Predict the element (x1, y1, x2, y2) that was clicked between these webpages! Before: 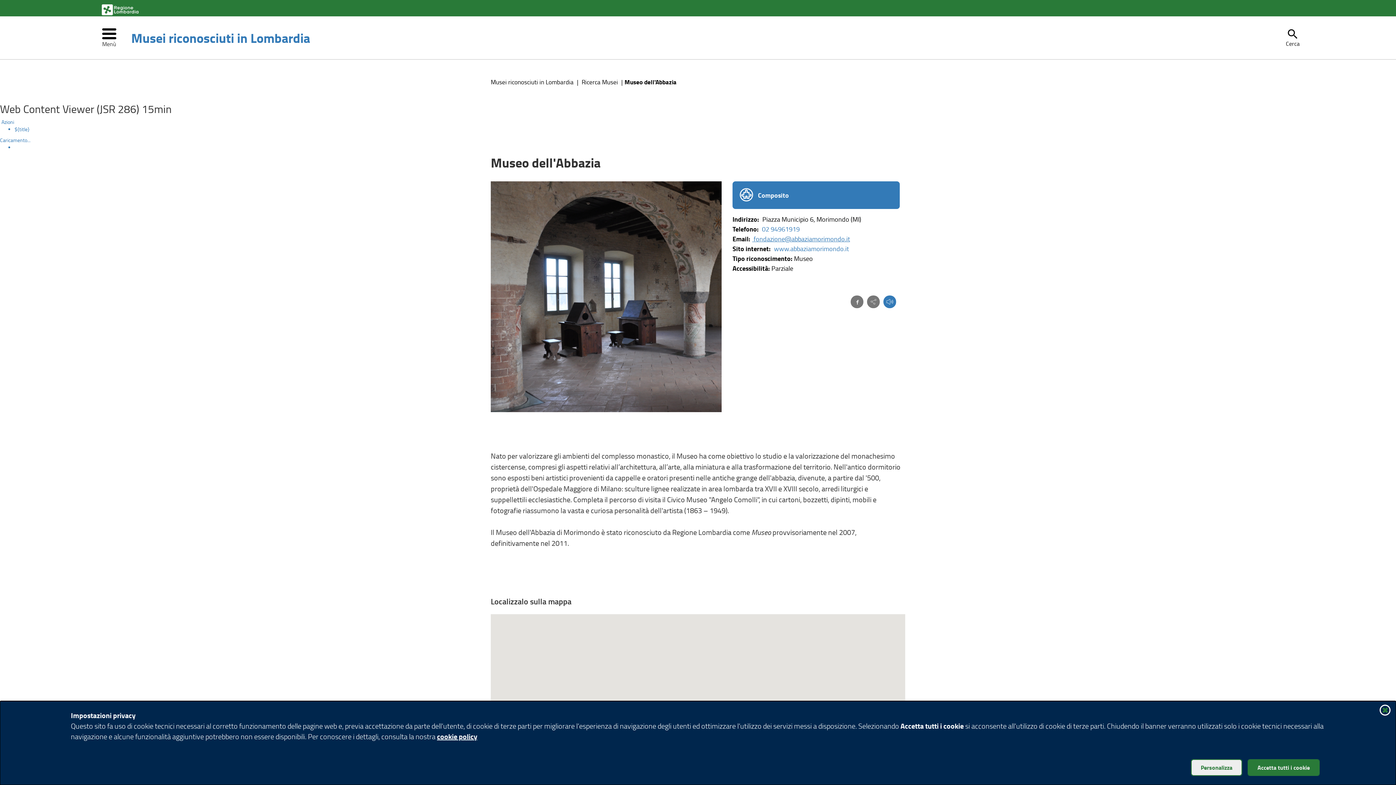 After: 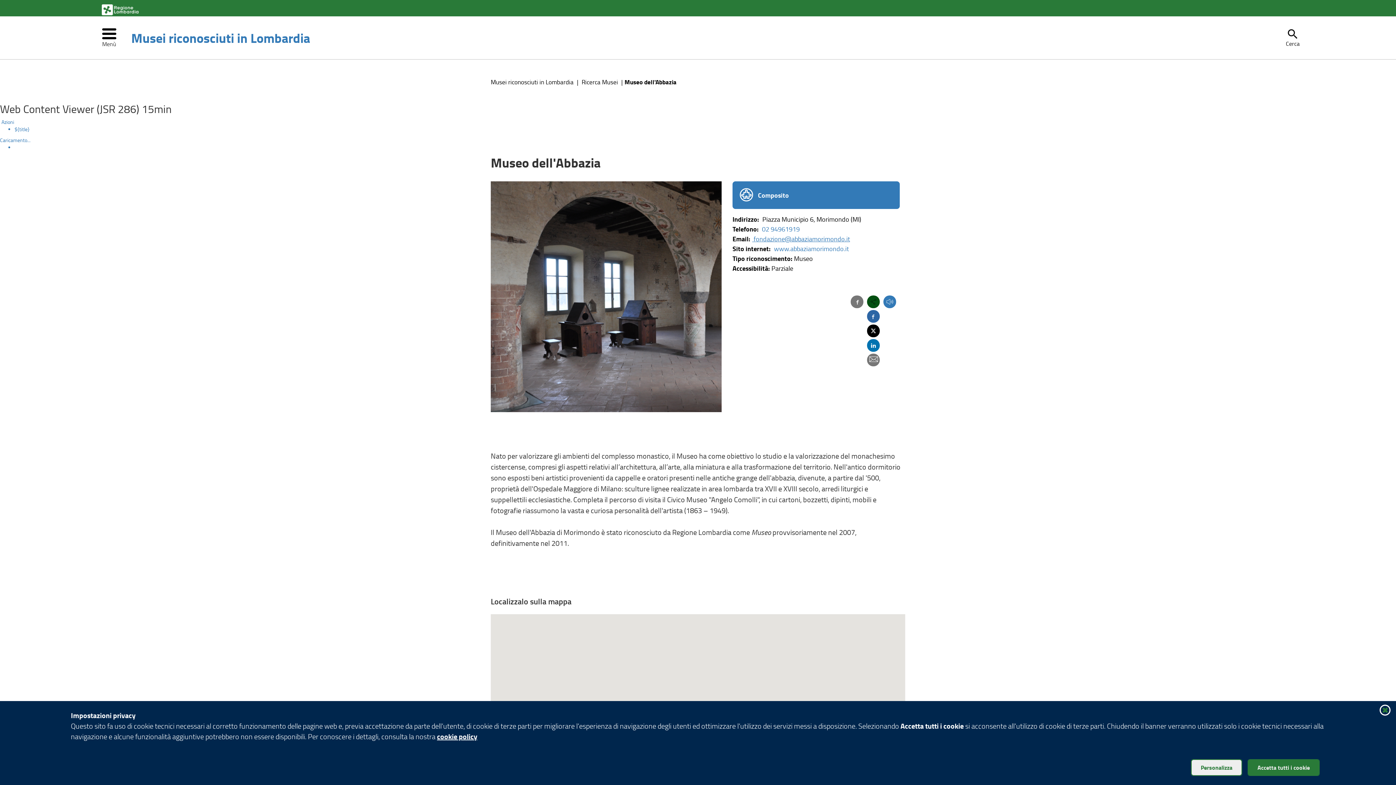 Action: bbox: (867, 295, 880, 308) label: Condividi questa pagina